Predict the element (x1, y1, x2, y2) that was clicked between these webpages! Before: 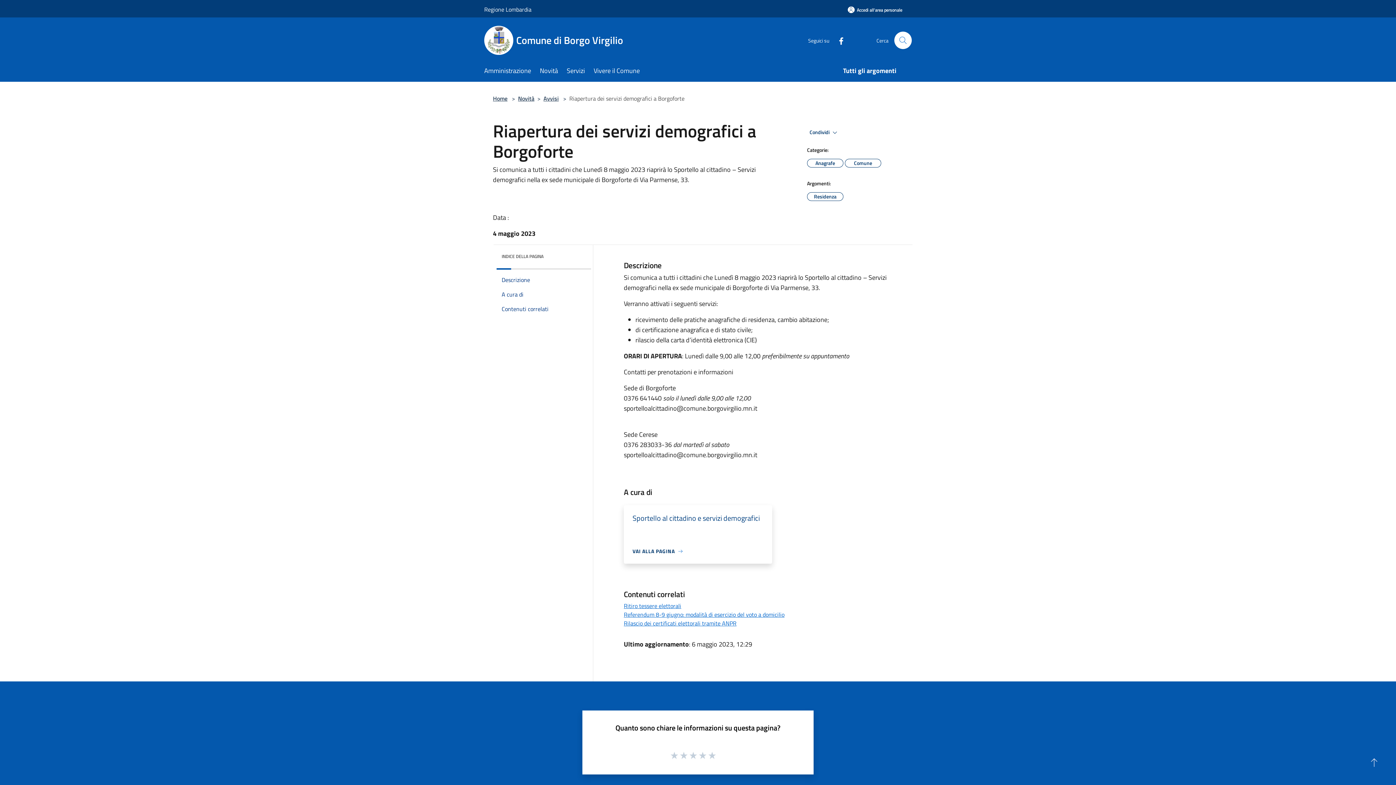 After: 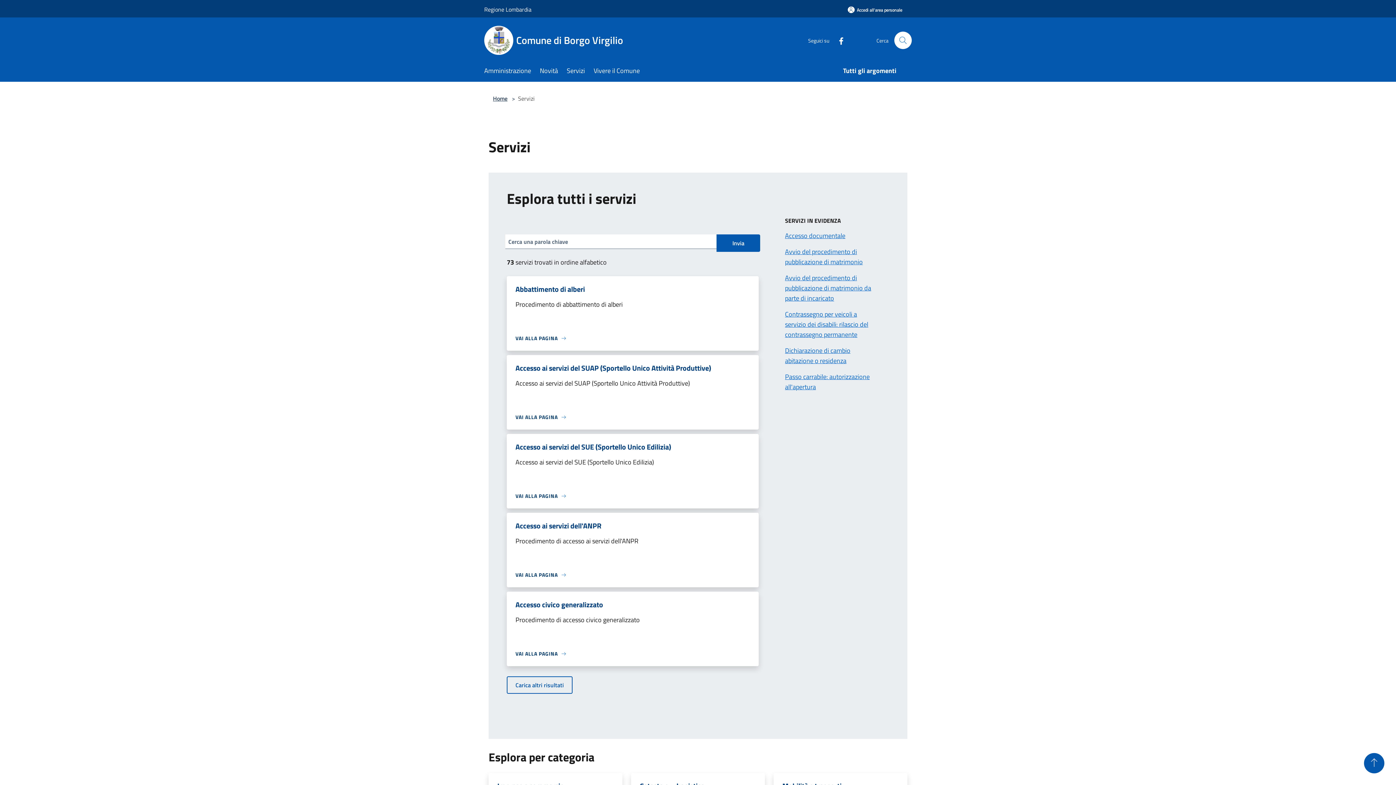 Action: bbox: (566, 61, 593, 81) label: Servizi